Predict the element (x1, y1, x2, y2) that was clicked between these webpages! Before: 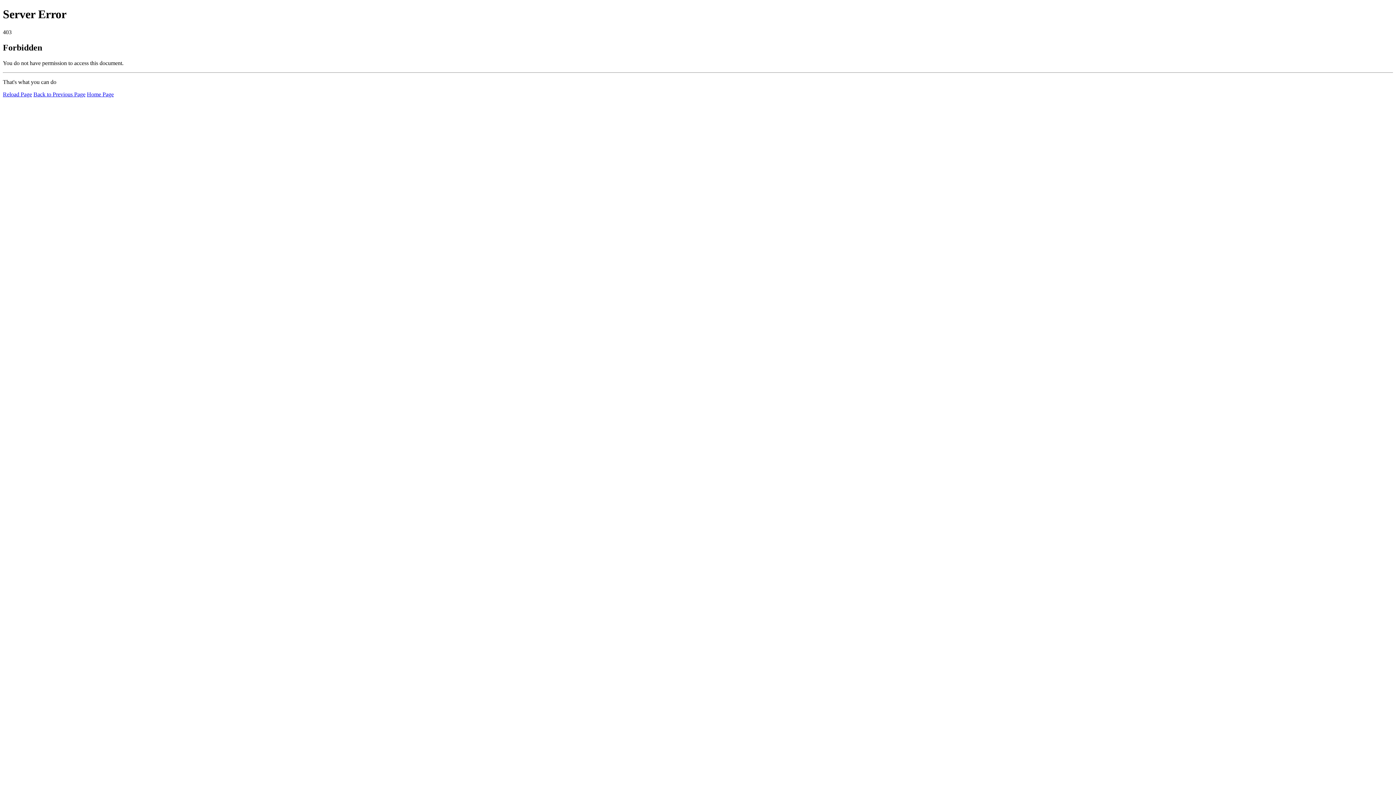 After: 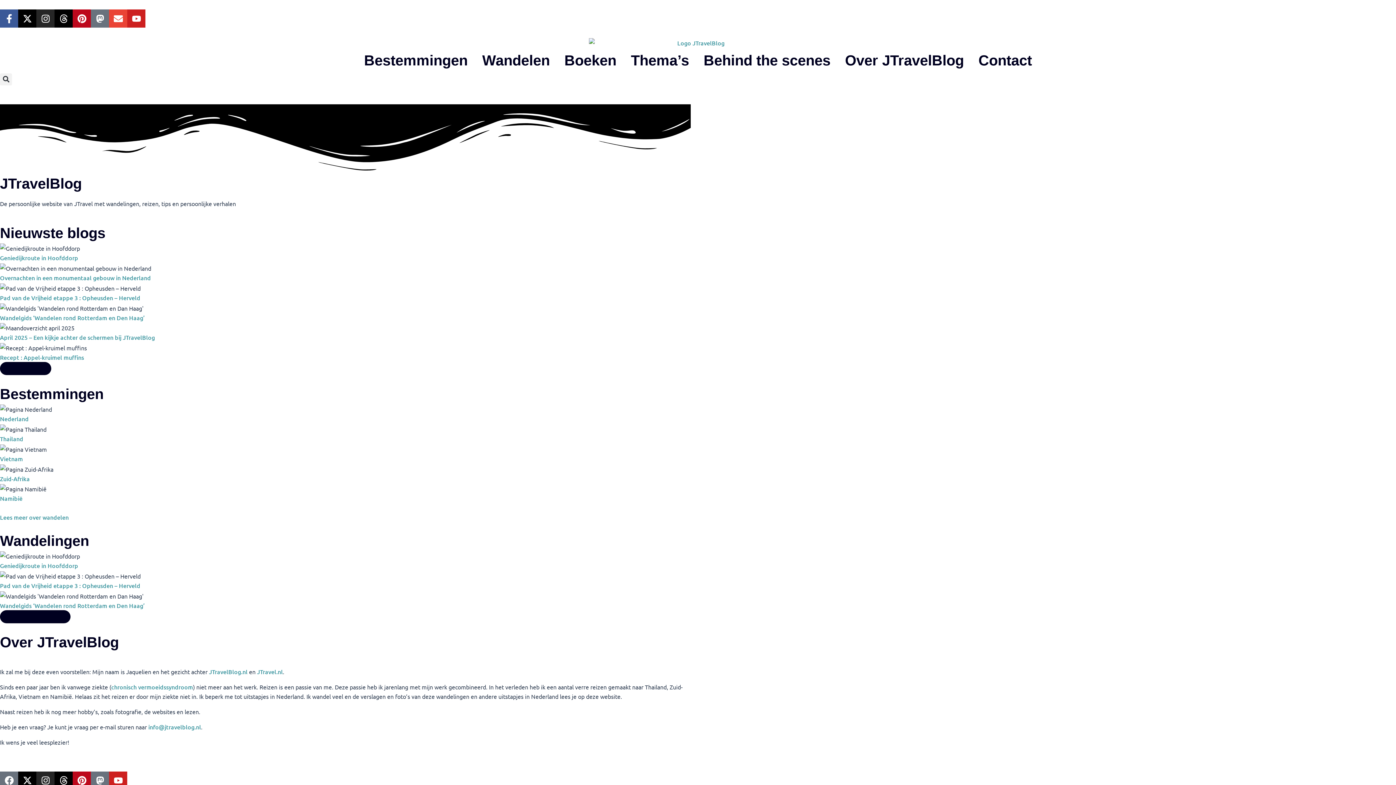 Action: label: Home Page bbox: (86, 91, 113, 97)